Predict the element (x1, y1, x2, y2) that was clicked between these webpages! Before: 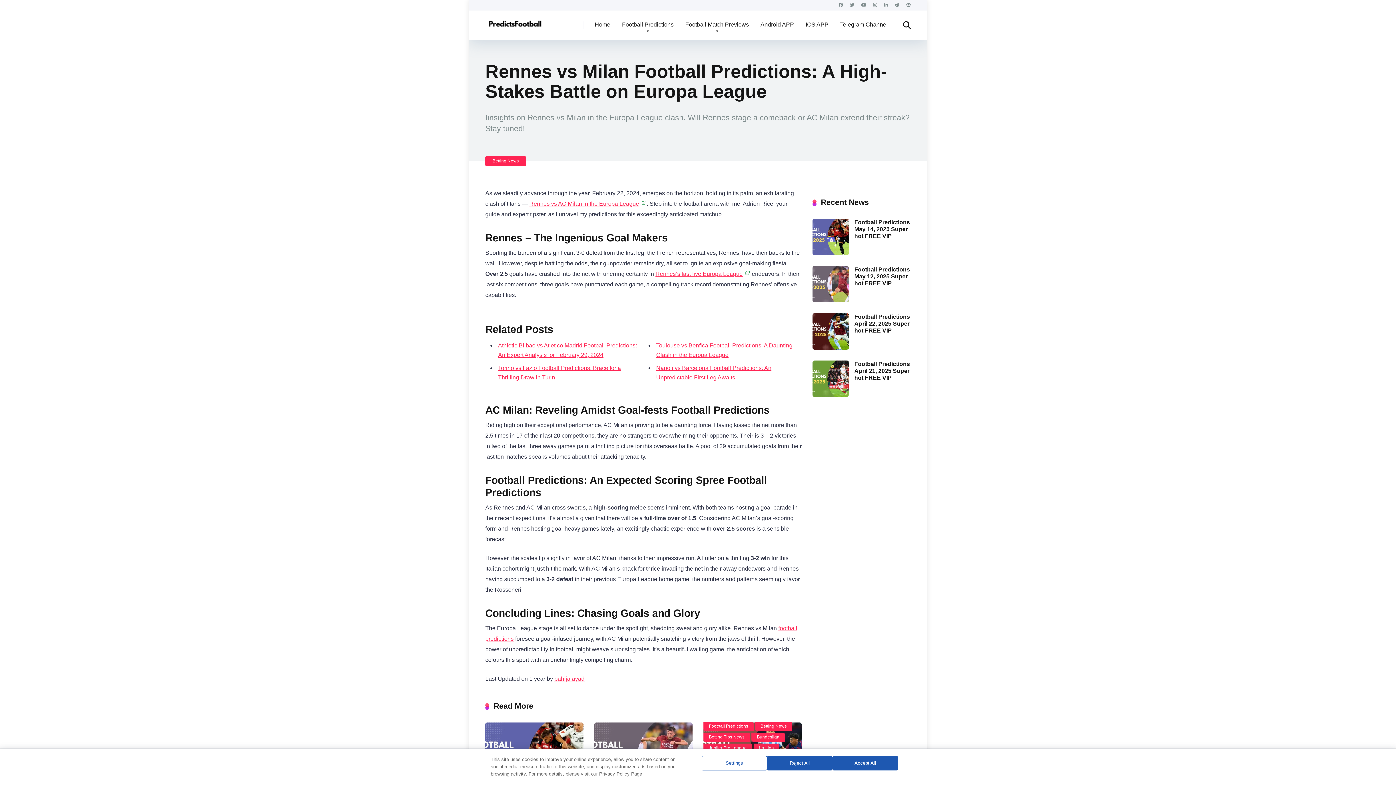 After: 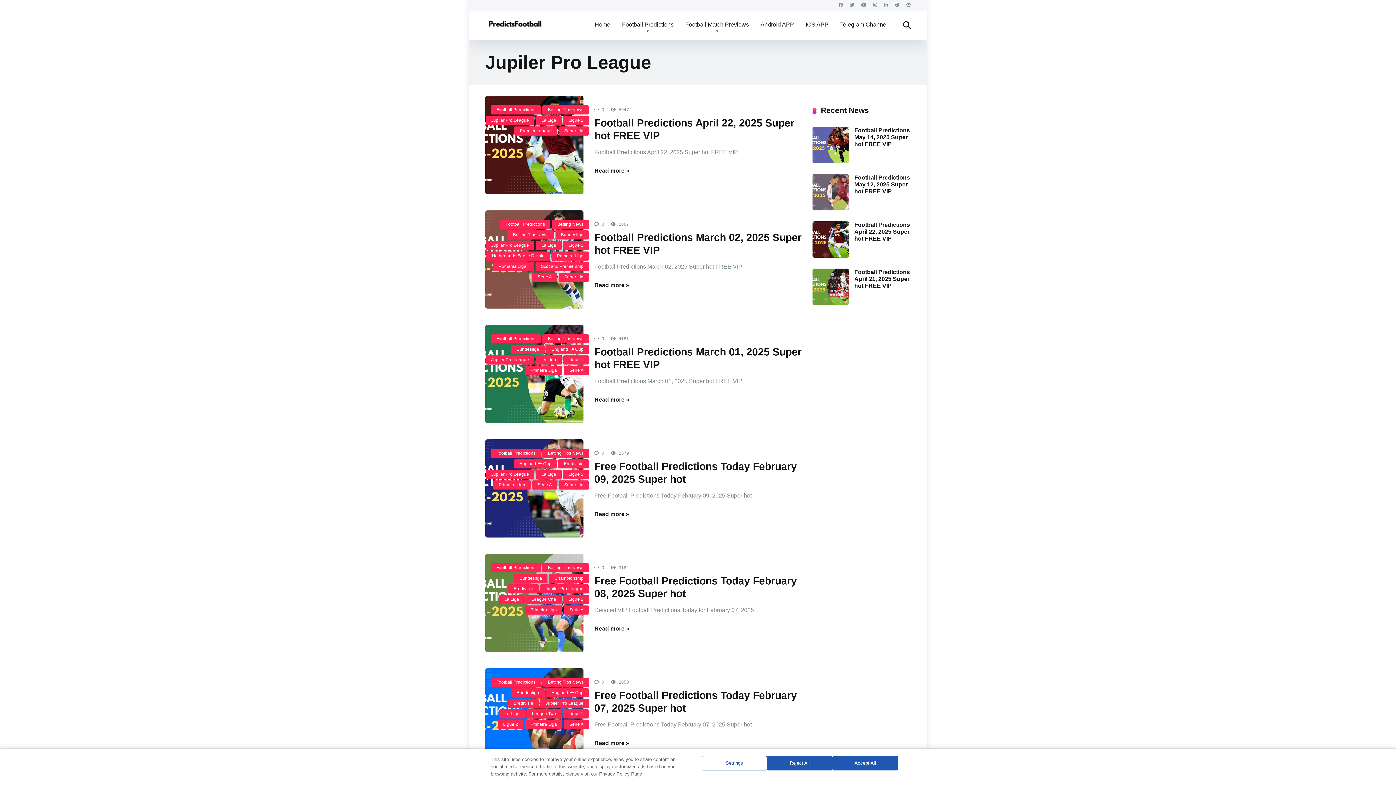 Action: bbox: (703, 743, 752, 753) label: Jupiler Pro League